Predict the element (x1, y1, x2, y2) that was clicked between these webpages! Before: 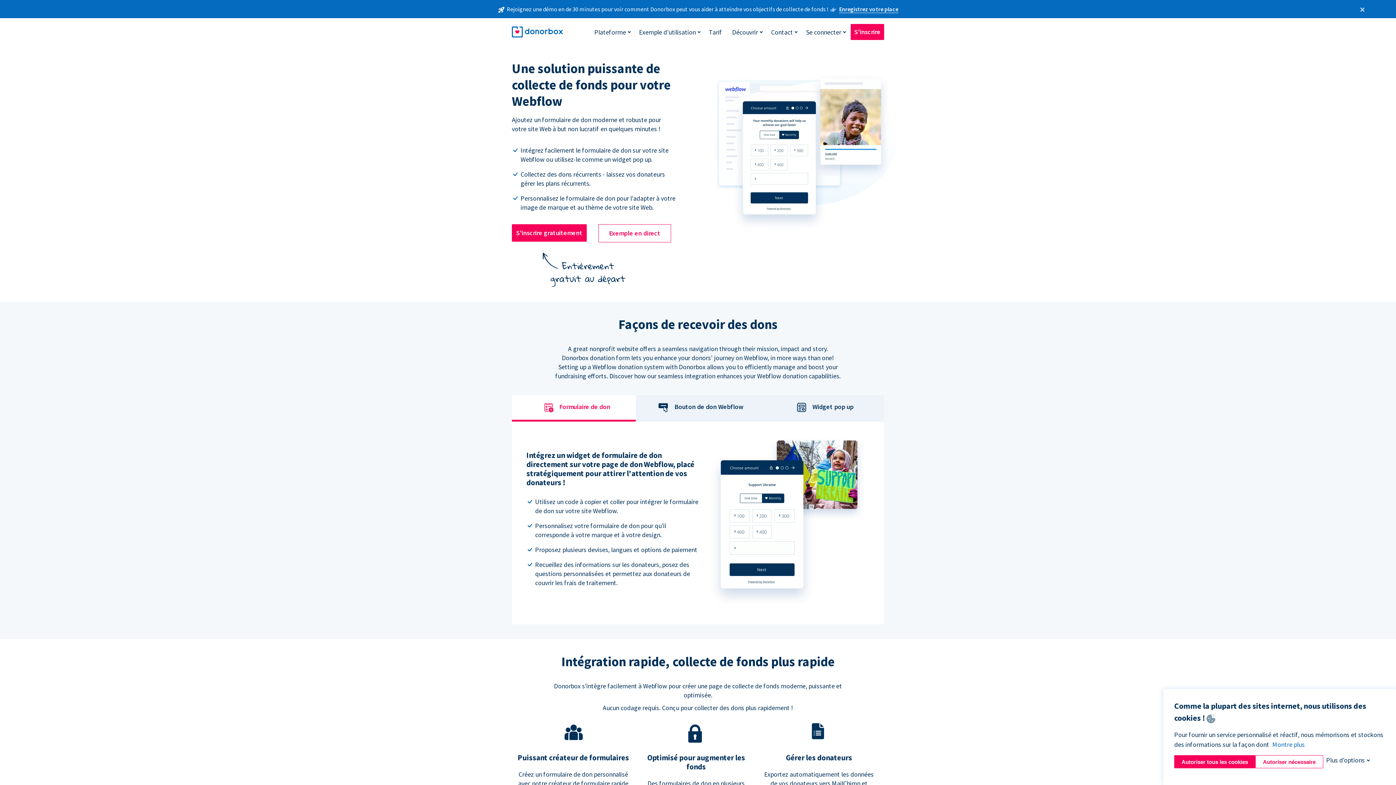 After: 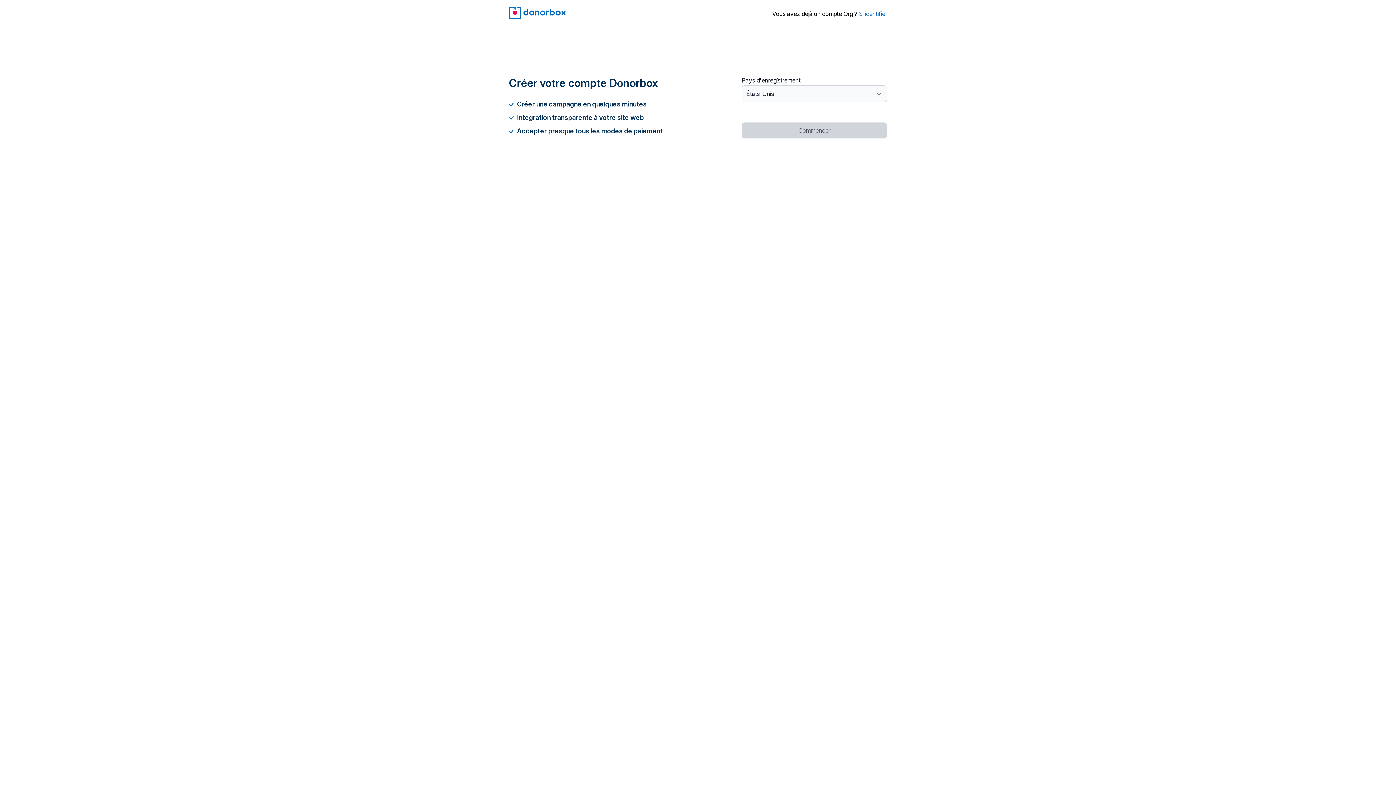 Action: bbox: (512, 224, 586, 241) label: S'inscrire gratuitement